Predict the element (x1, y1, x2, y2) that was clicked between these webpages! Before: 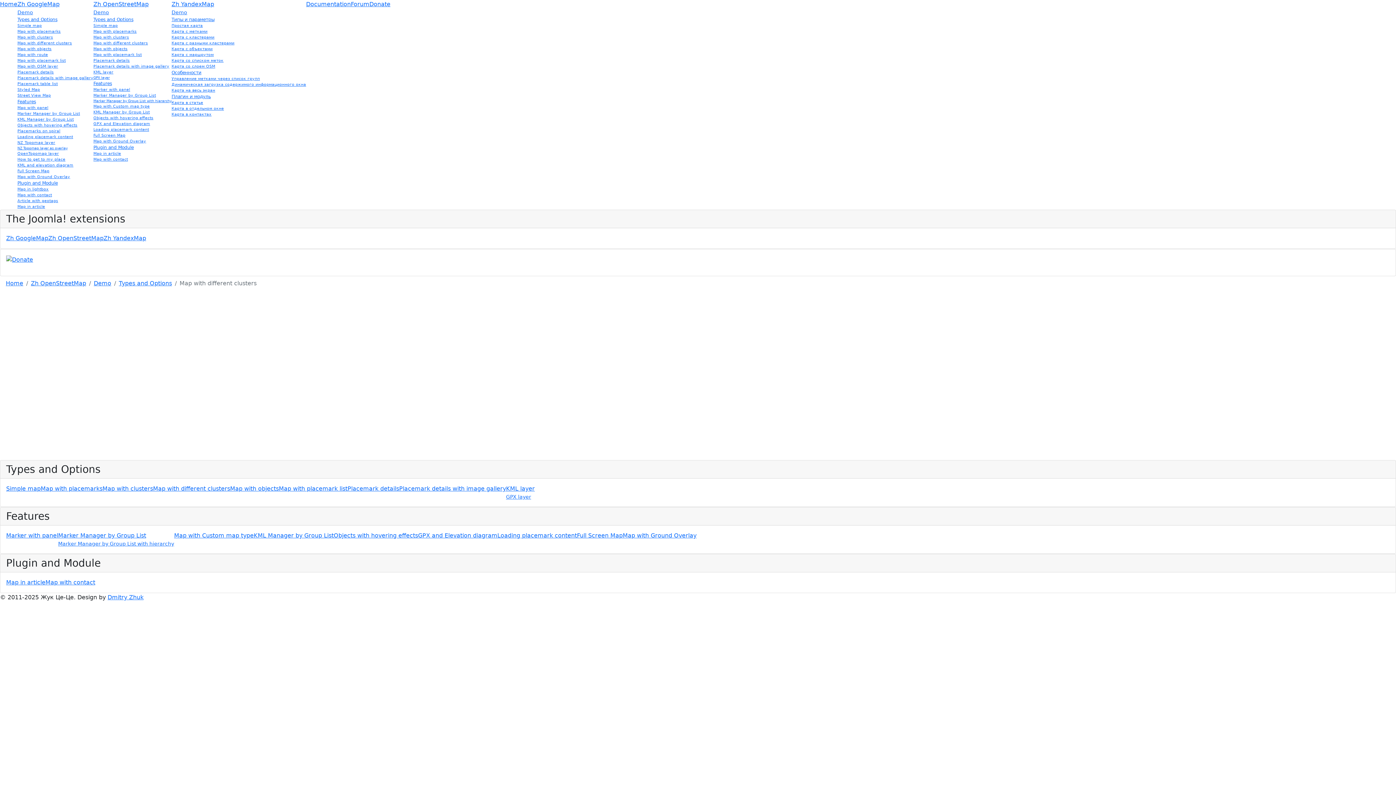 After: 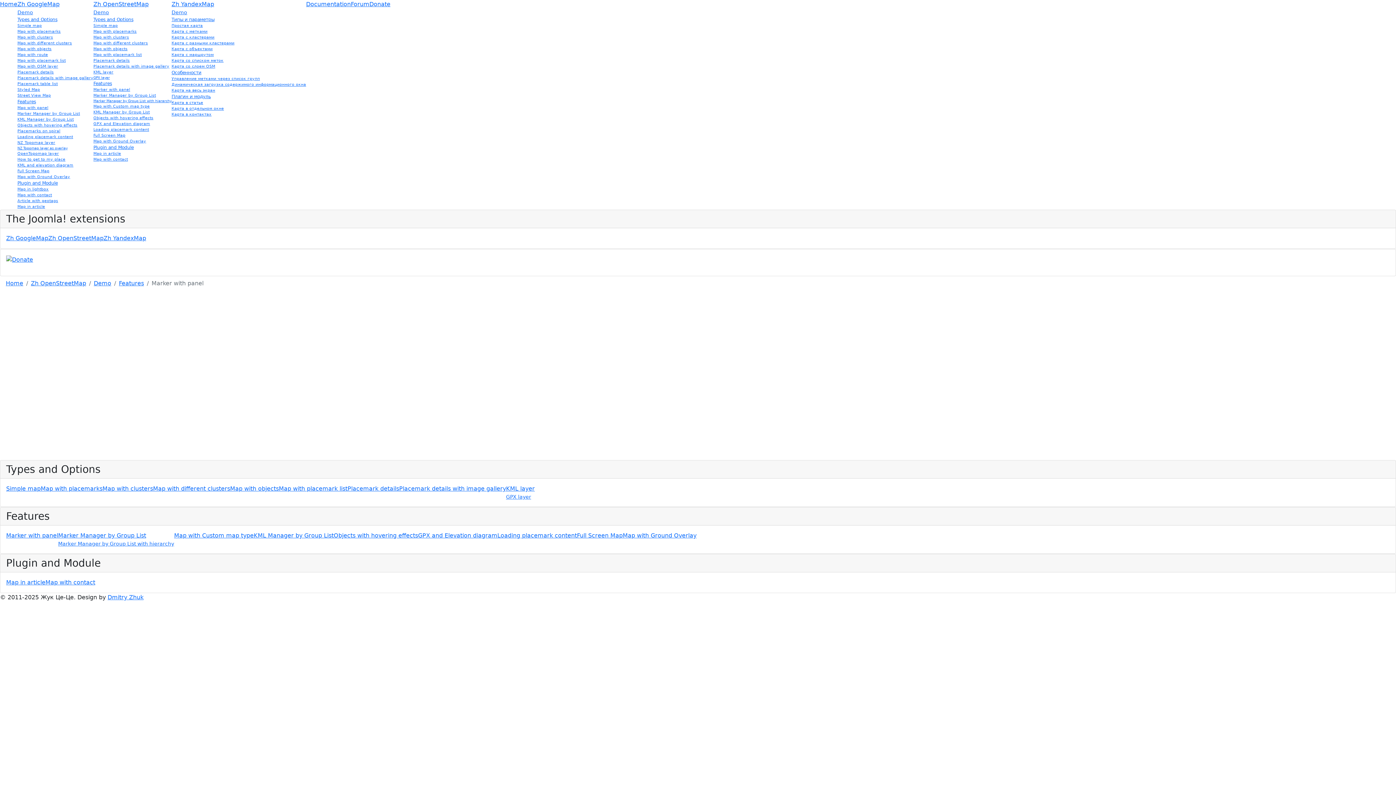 Action: label: Marker with panel bbox: (93, 87, 130, 92)